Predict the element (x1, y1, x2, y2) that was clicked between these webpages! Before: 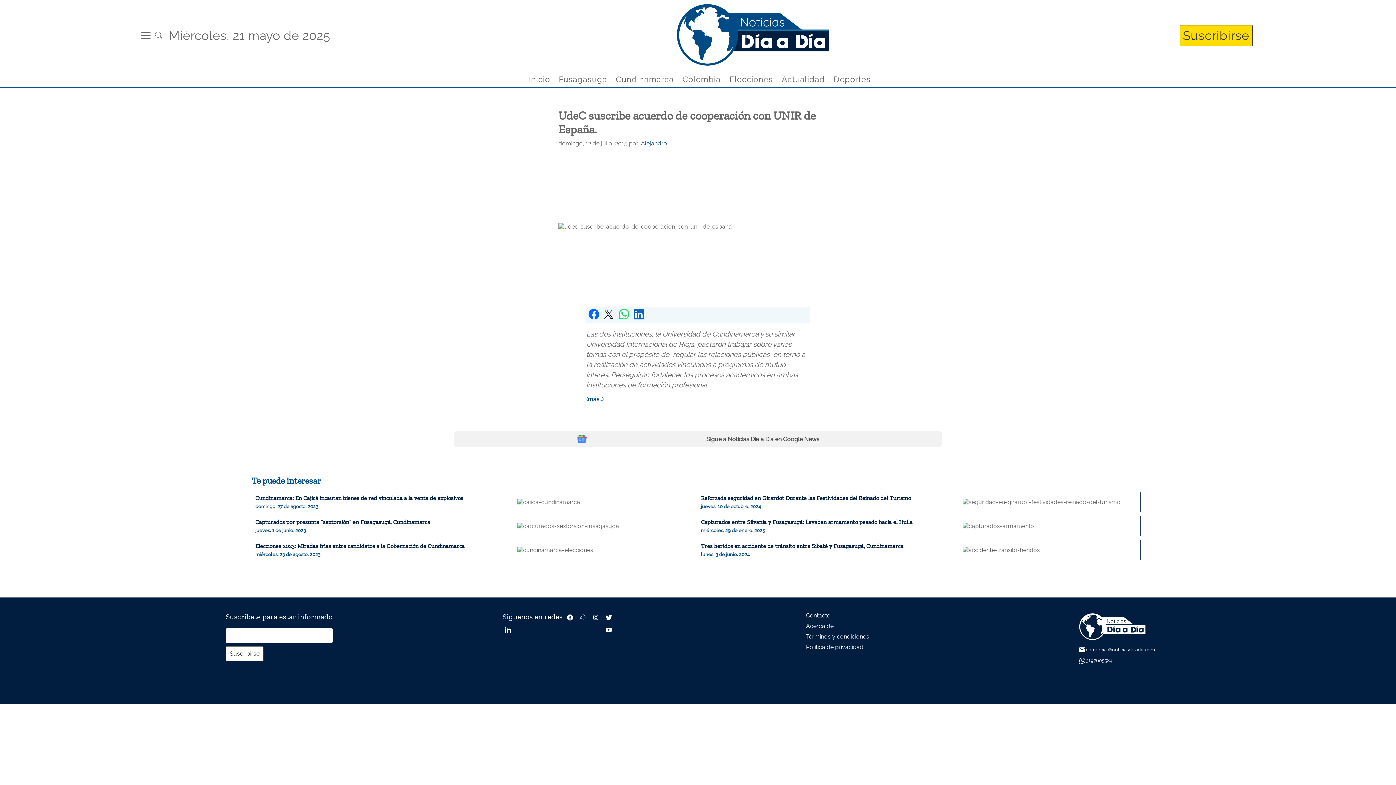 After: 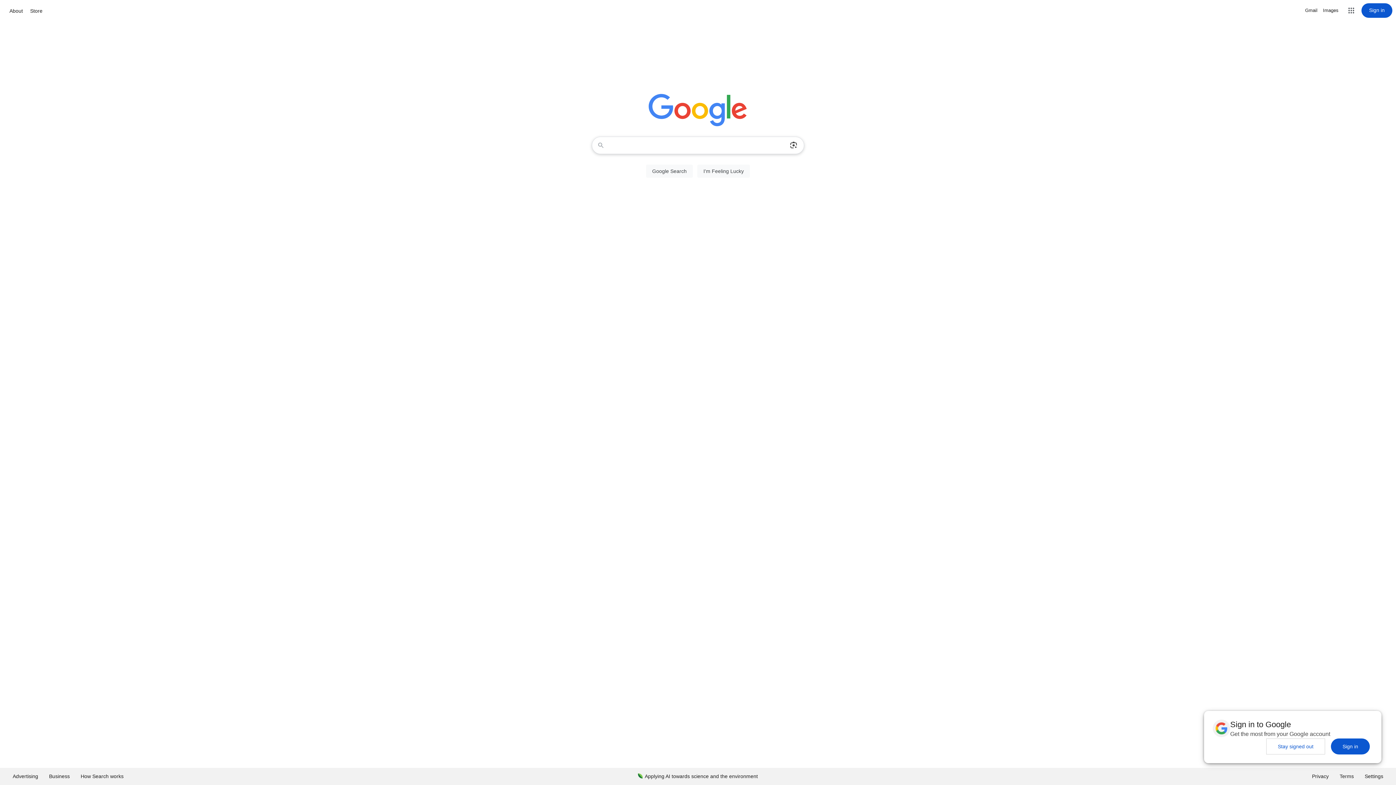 Action: label: Acerca de bbox: (806, 622, 869, 629)